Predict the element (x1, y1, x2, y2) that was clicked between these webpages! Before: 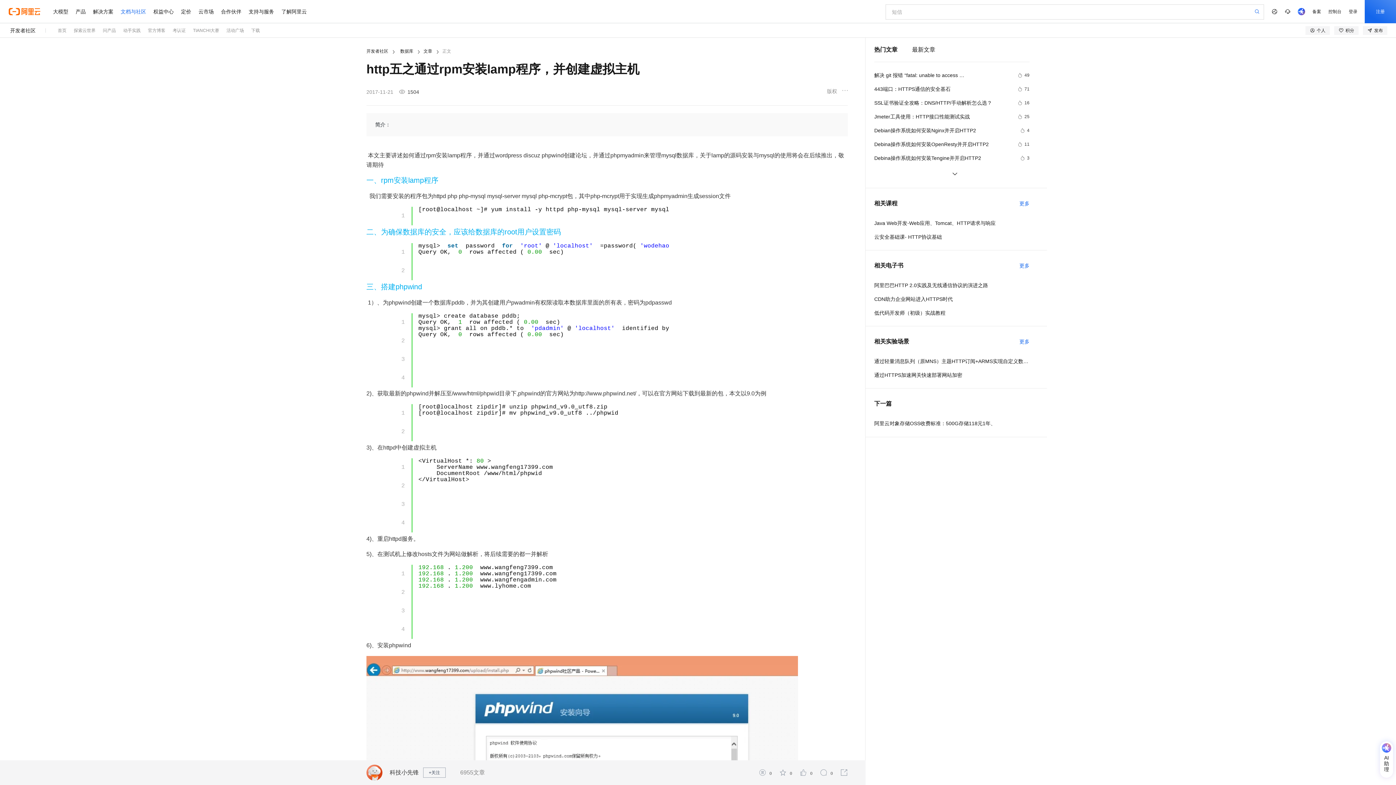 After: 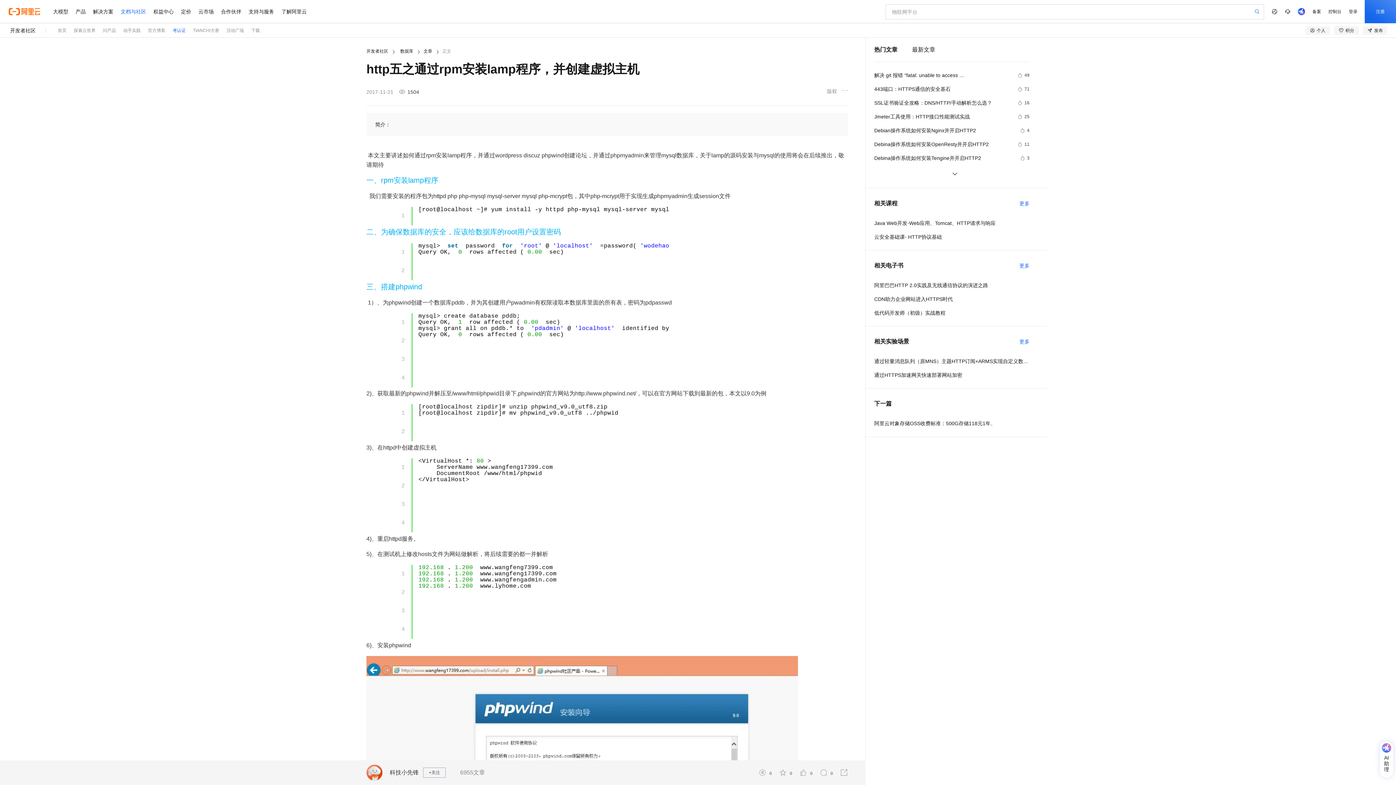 Action: label: 考认证 bbox: (172, 28, 185, 33)